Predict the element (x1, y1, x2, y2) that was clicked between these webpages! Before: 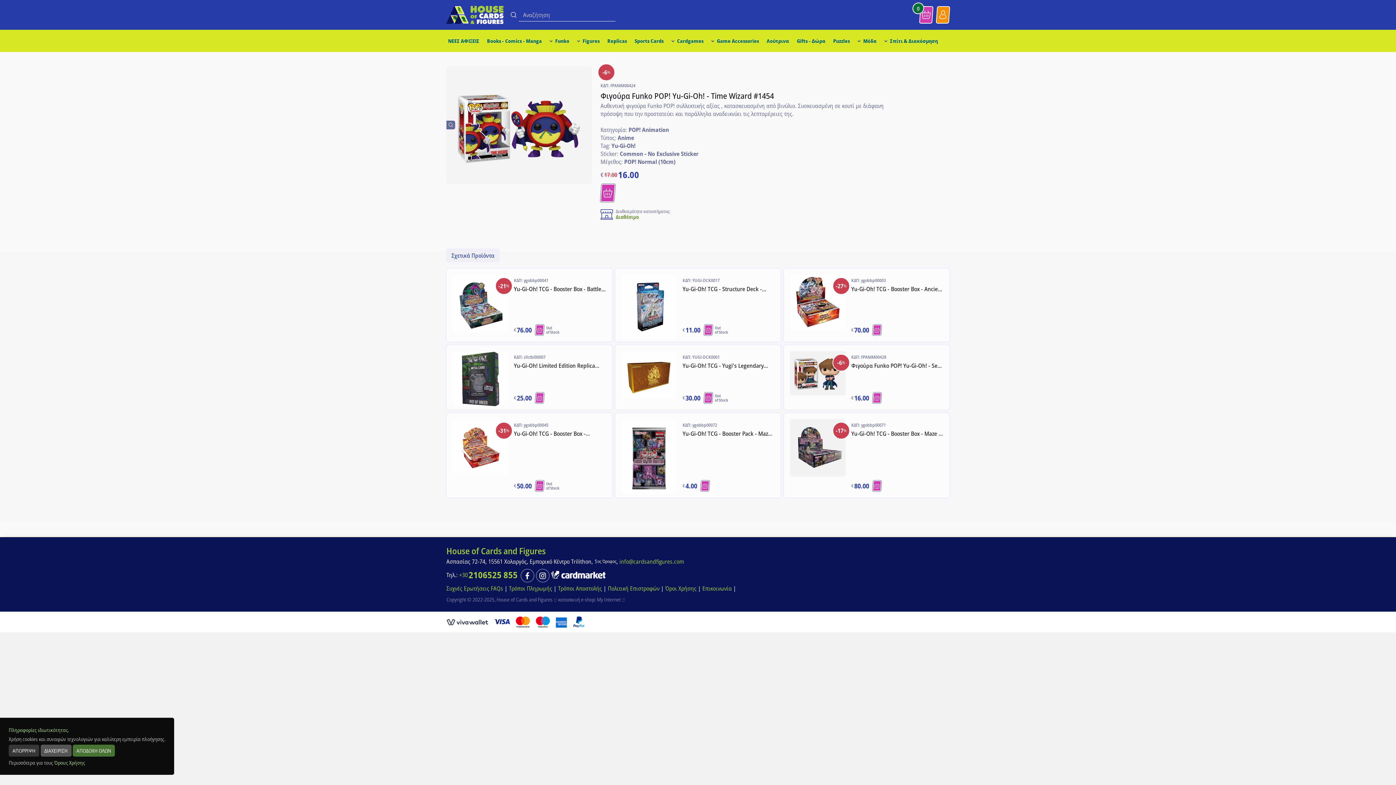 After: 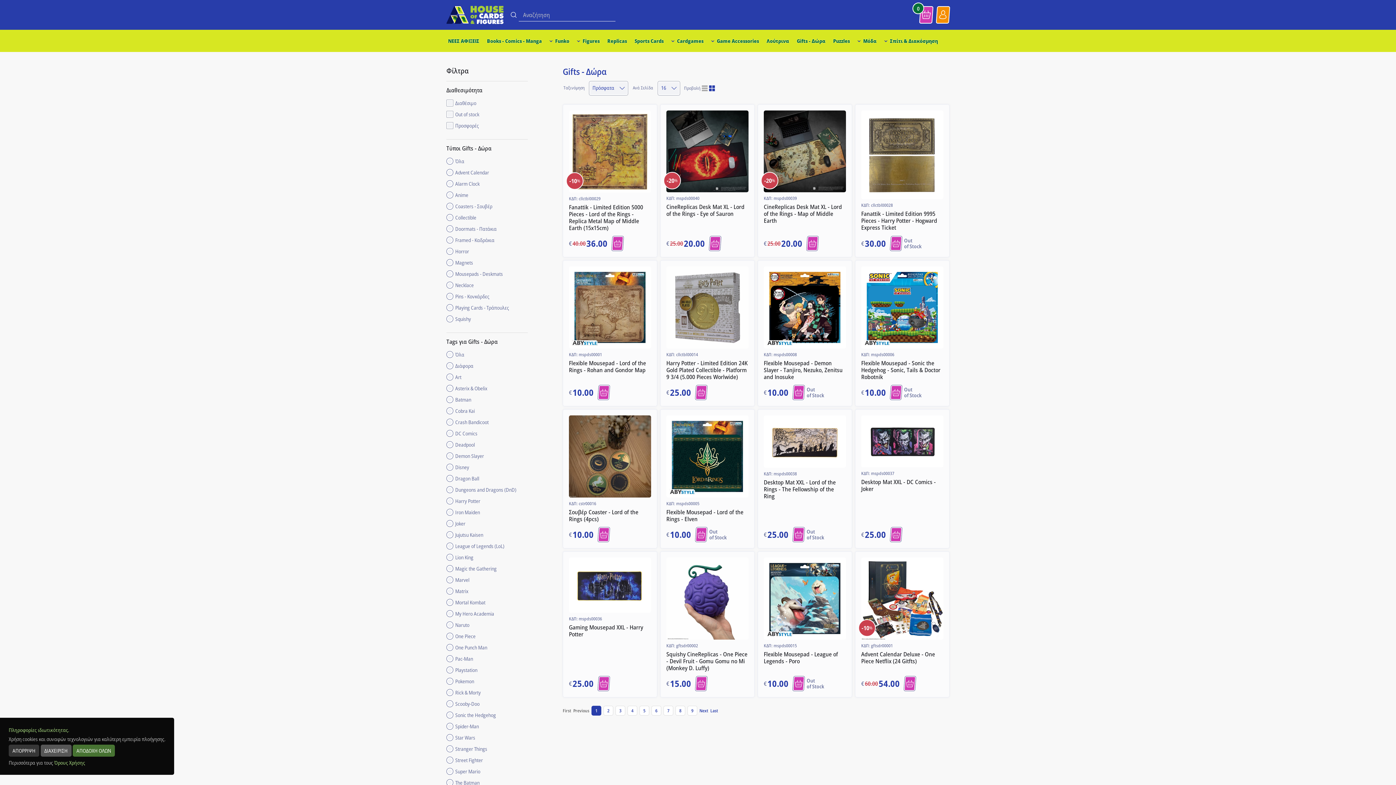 Action: bbox: (793, 37, 829, 52) label: Gifts - Δώρα